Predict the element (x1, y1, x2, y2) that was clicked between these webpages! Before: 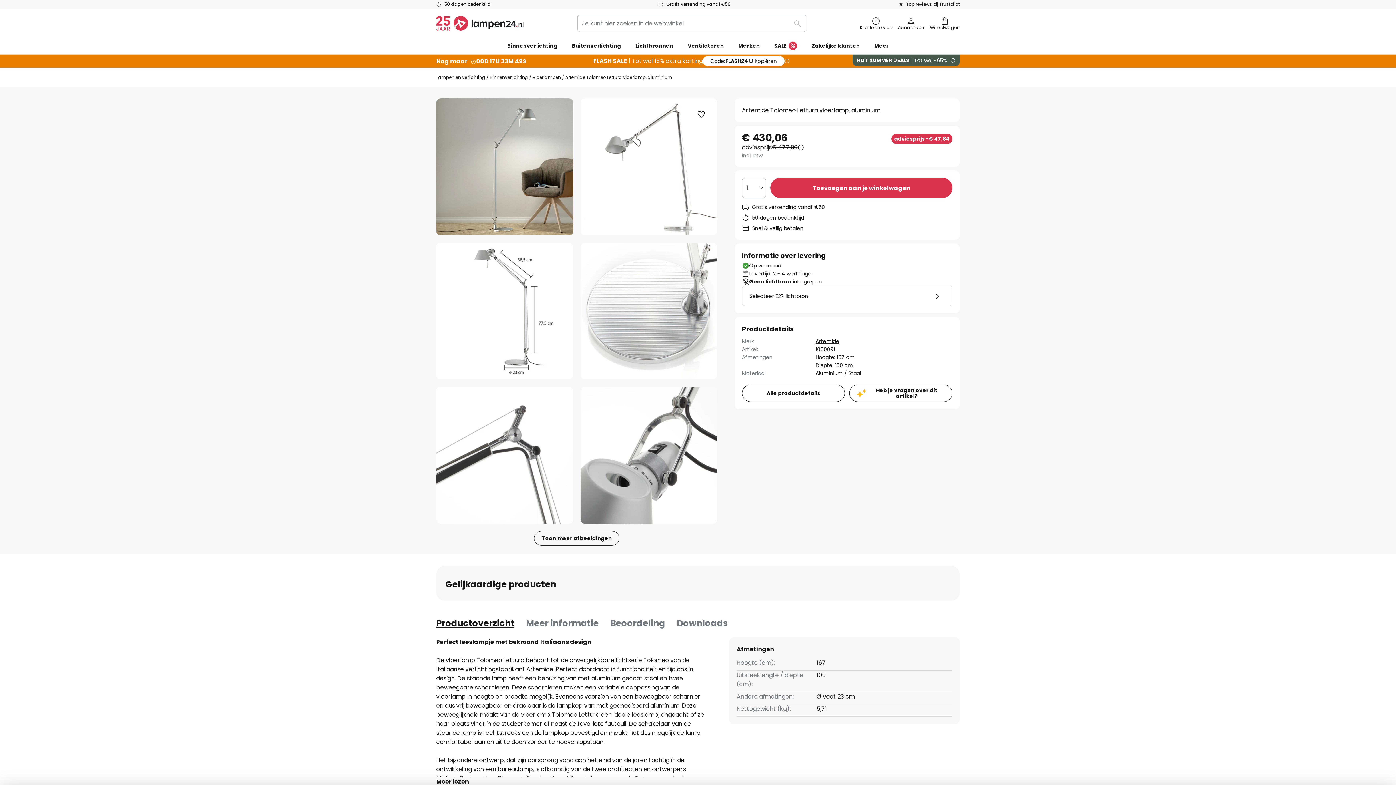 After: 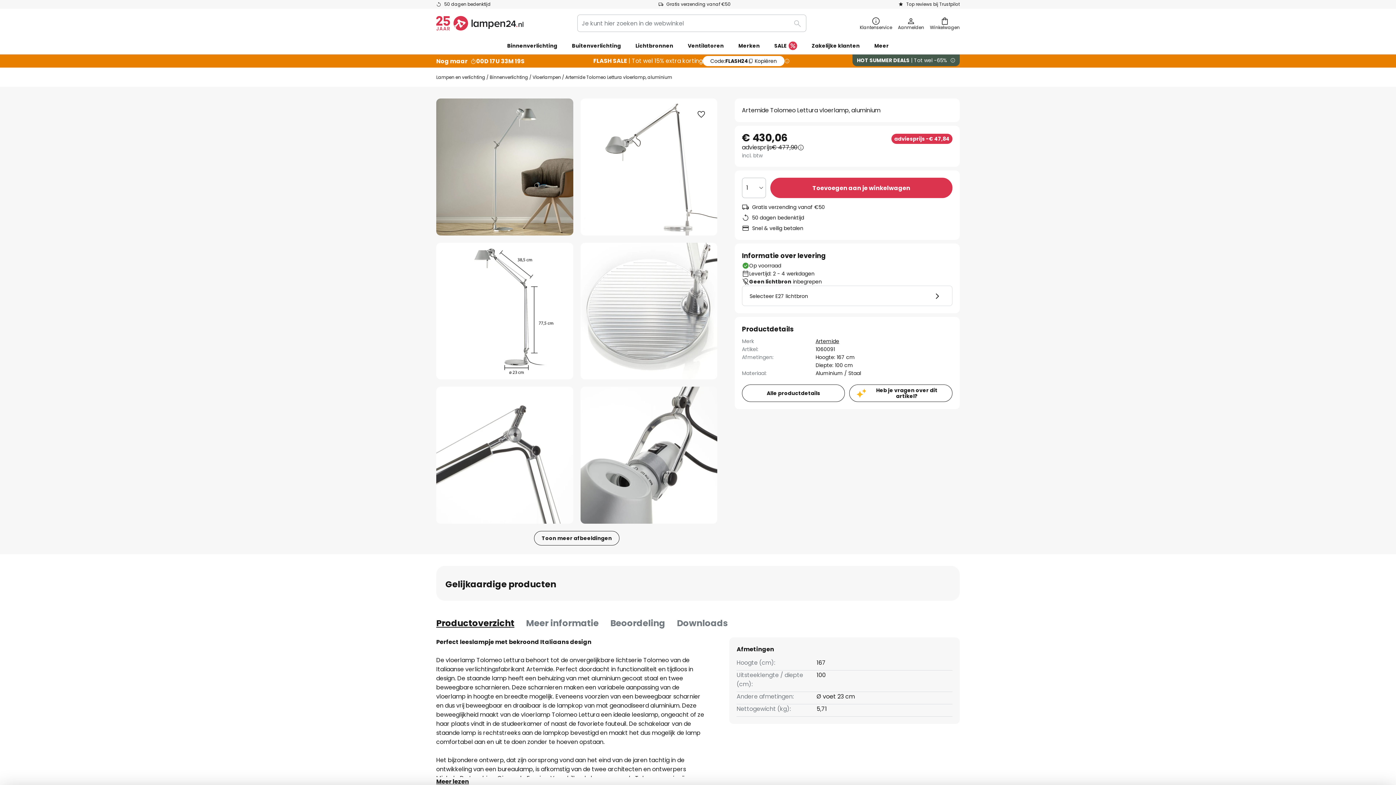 Action: bbox: (436, 616, 514, 630) label: Productoverzicht